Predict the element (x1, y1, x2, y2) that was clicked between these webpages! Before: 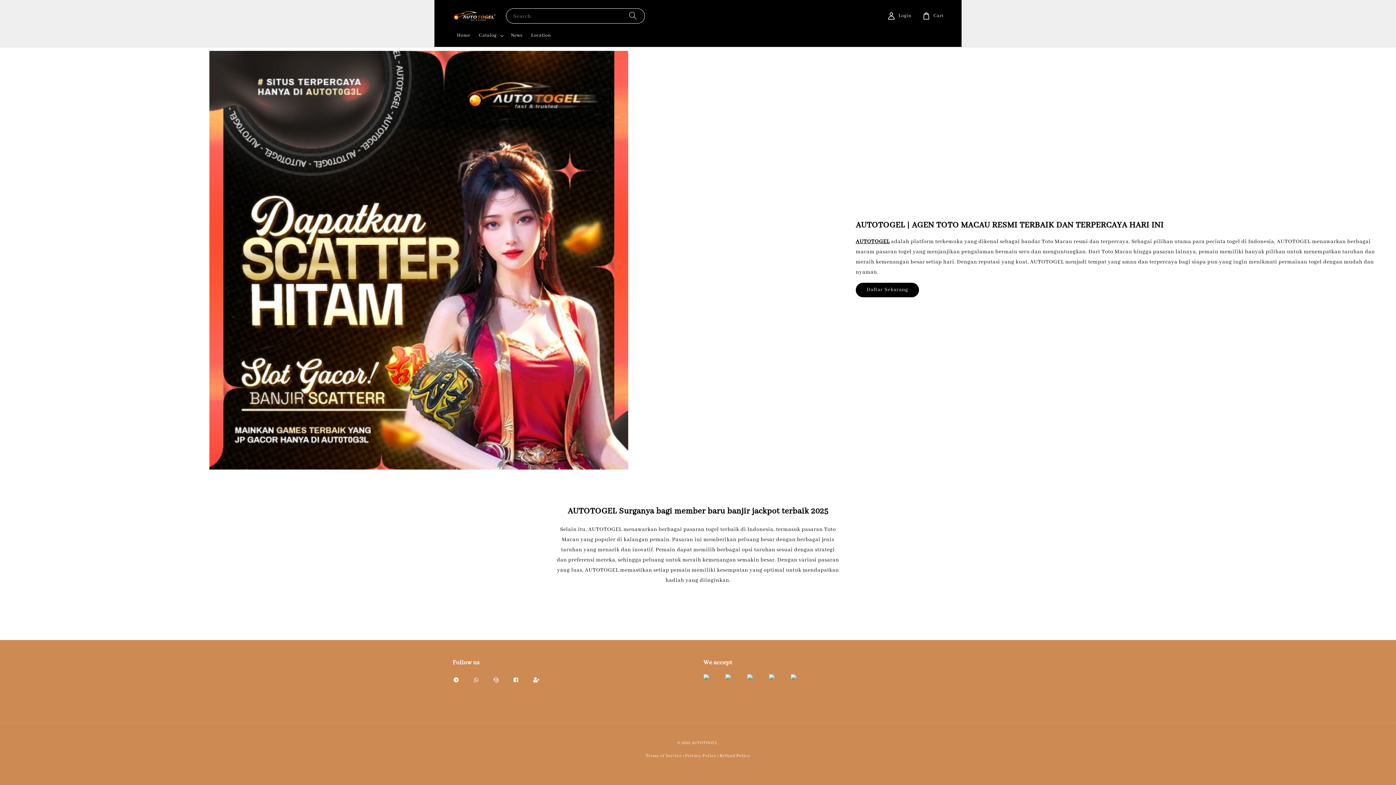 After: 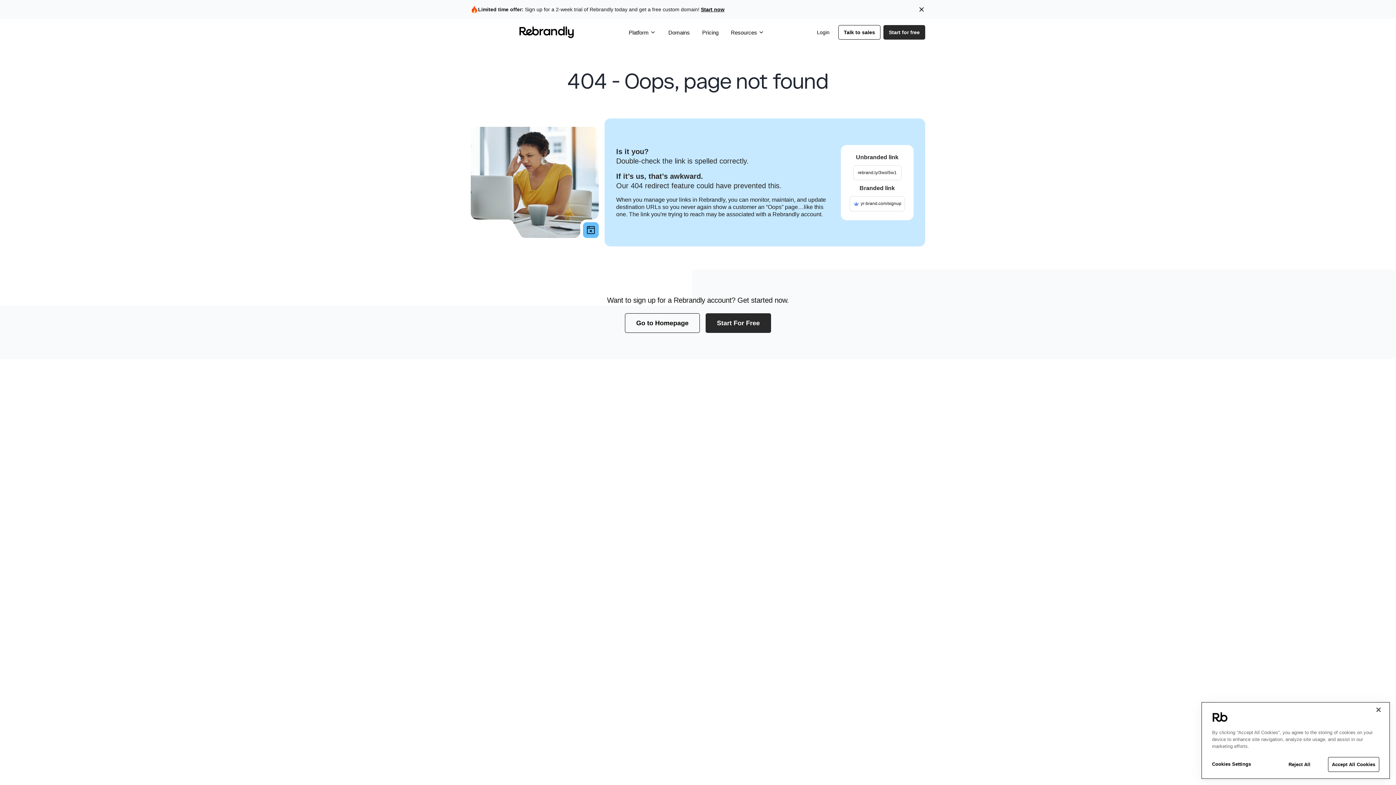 Action: bbox: (509, 671, 523, 690)